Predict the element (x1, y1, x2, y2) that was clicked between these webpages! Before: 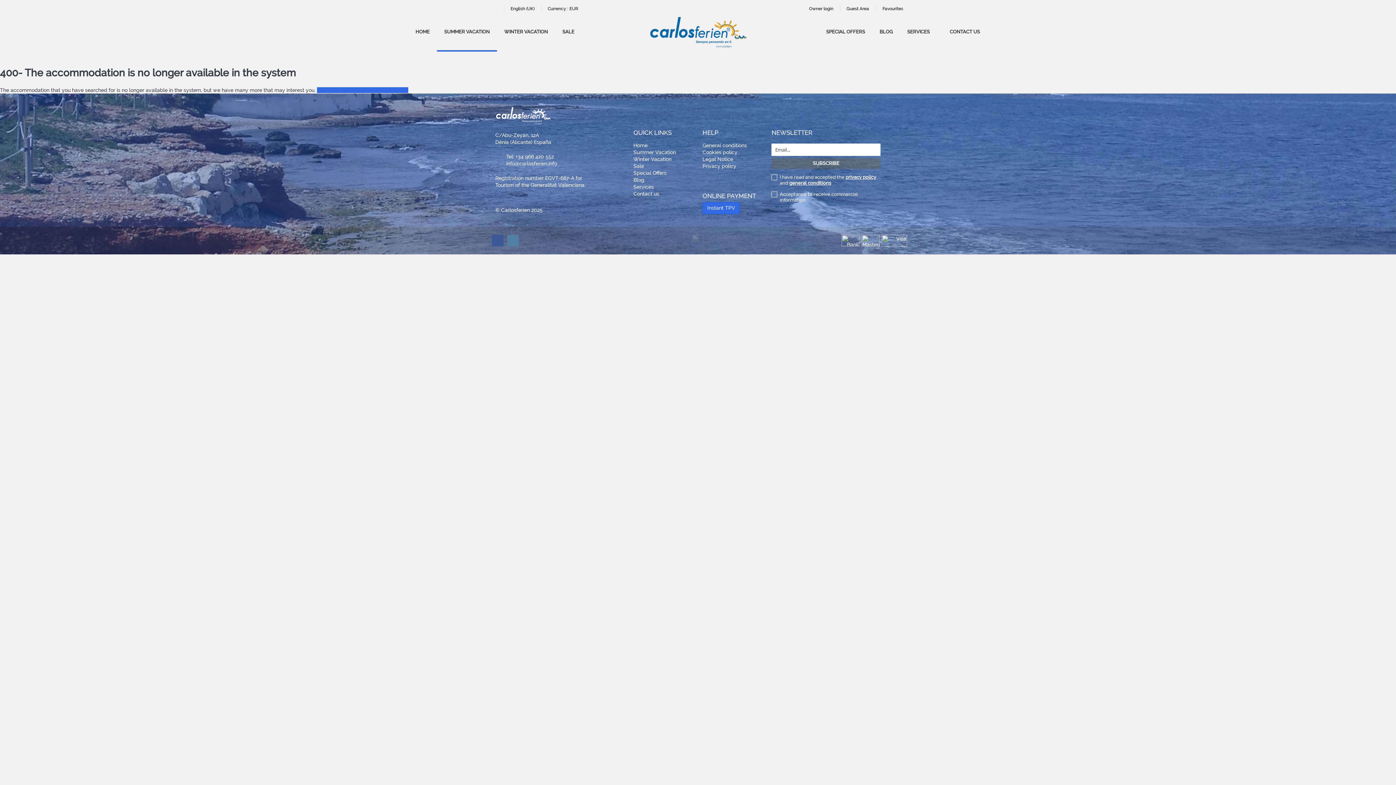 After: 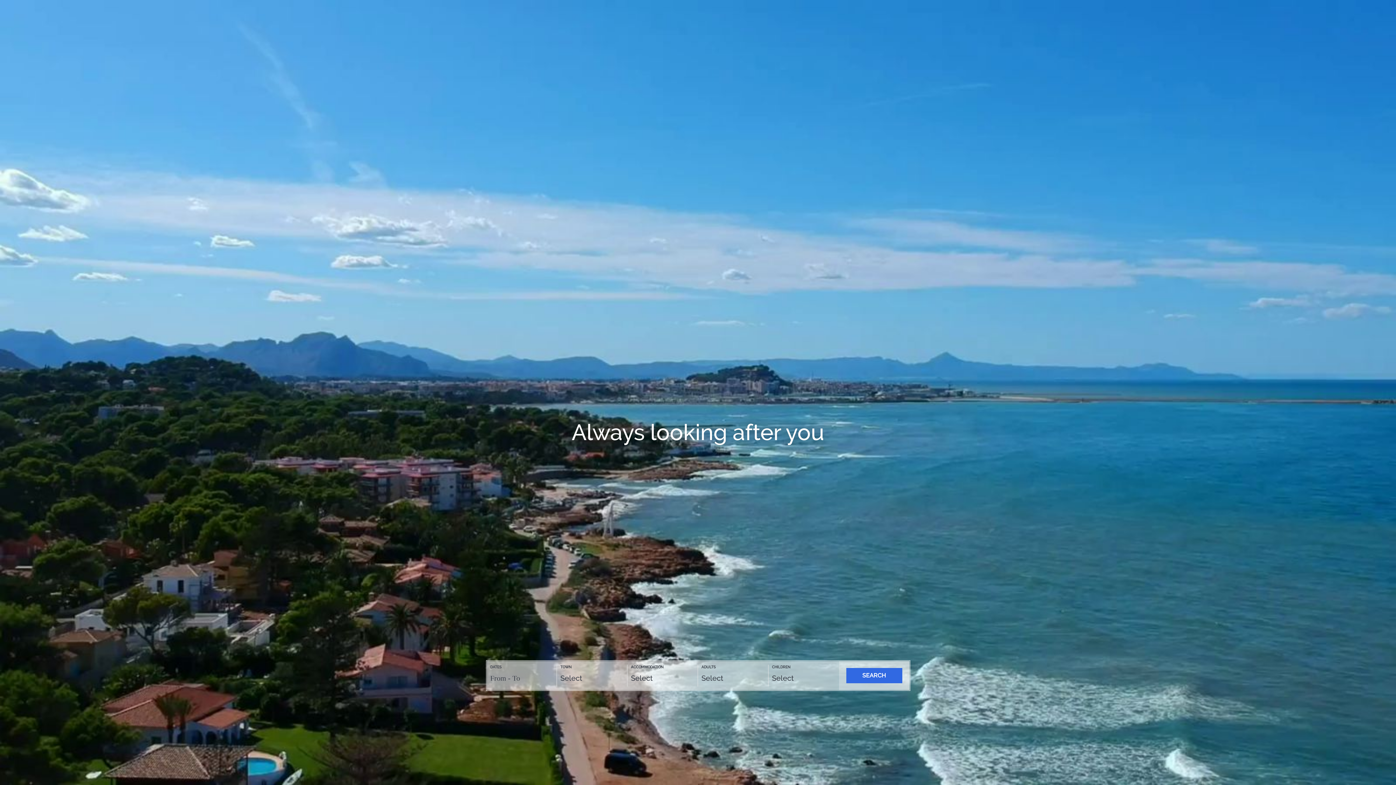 Action: label: HOME bbox: (408, 13, 437, 51)